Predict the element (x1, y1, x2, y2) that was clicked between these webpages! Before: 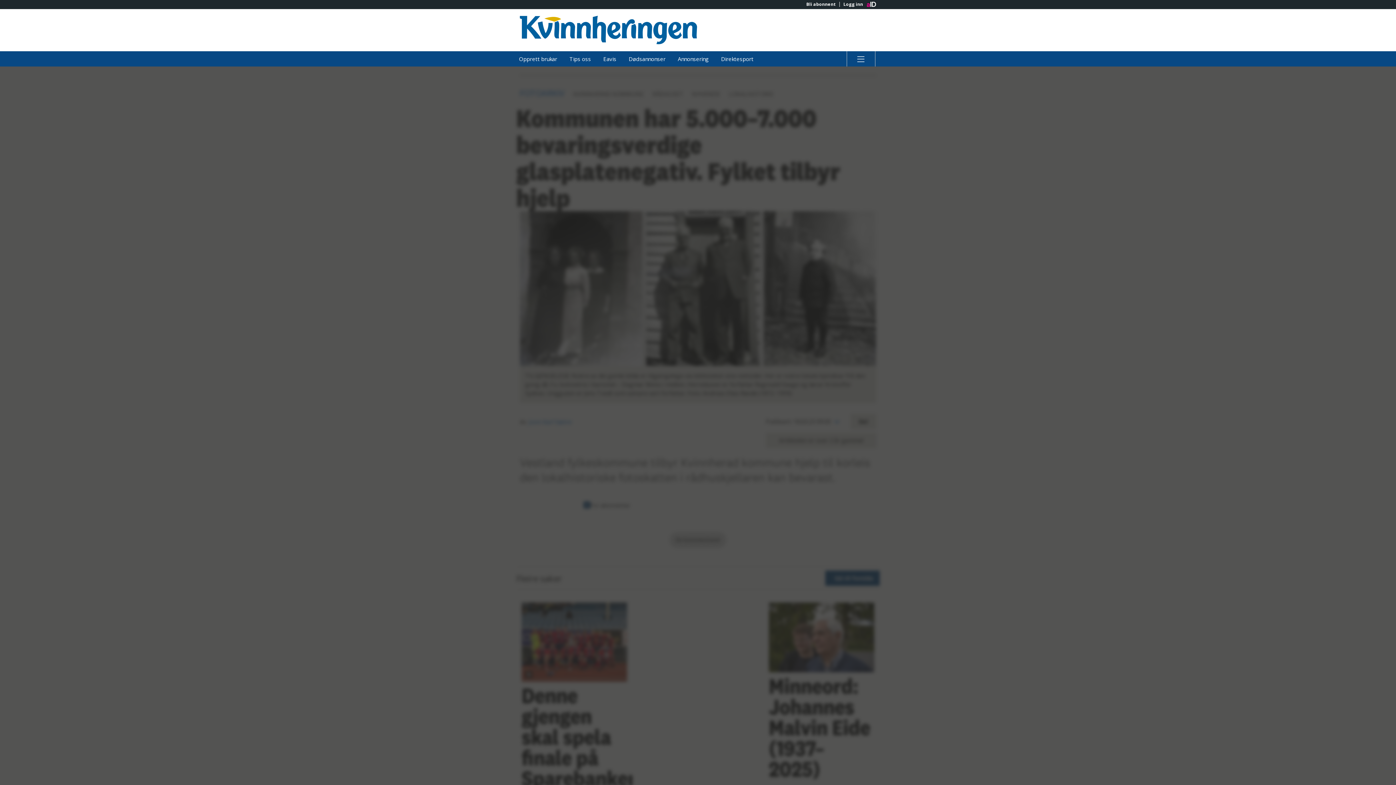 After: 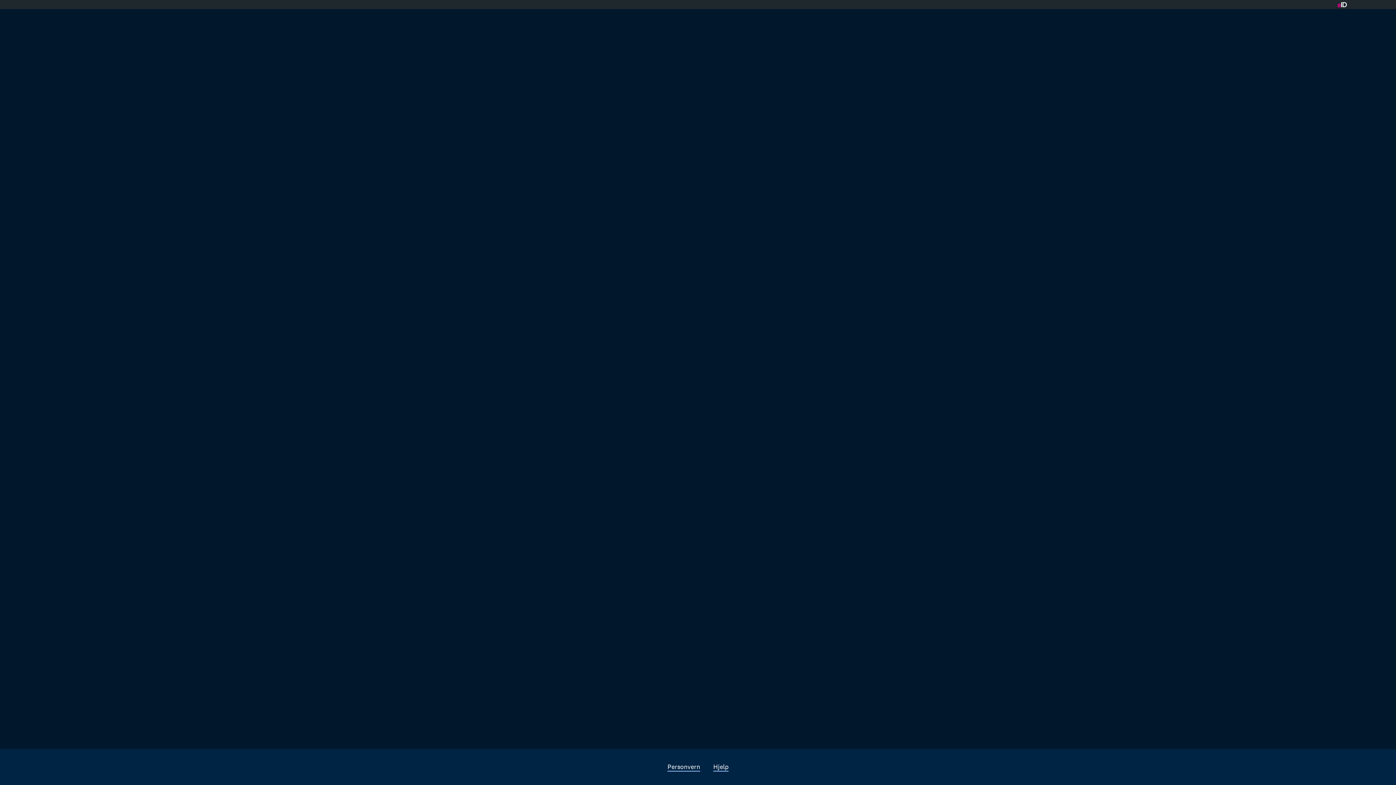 Action: bbox: (715, 51, 759, 66) label: Direktesport